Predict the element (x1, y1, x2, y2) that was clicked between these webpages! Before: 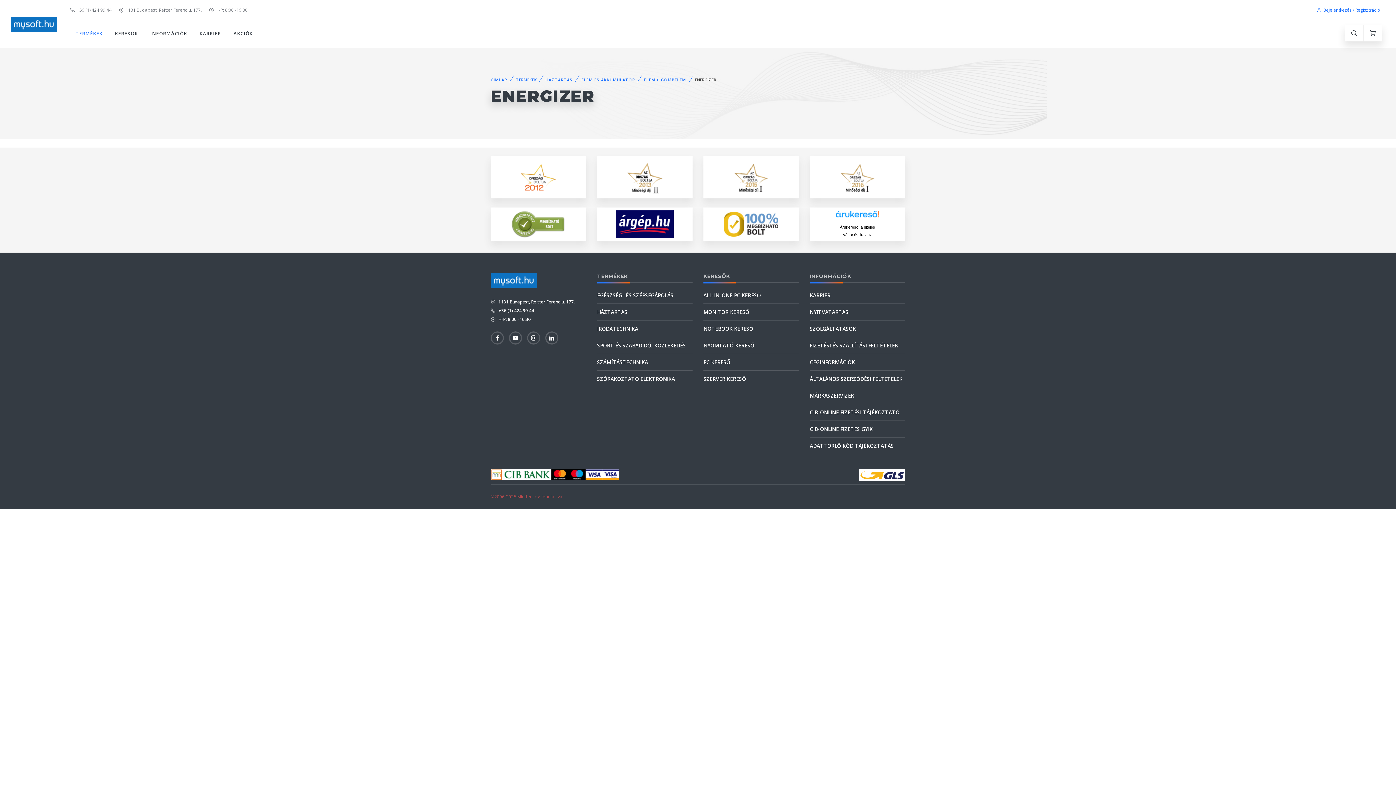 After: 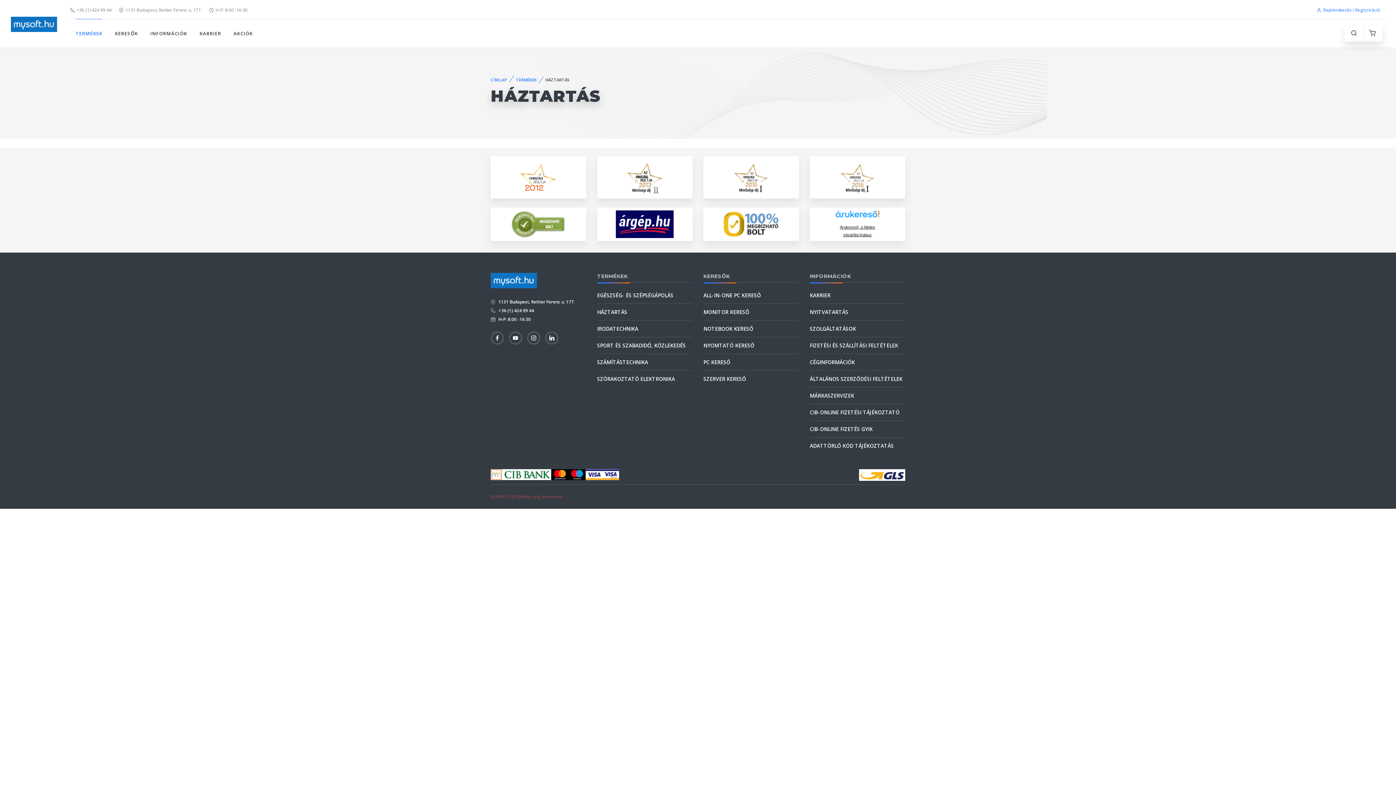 Action: bbox: (597, 304, 692, 320) label: HÁZTARTÁS